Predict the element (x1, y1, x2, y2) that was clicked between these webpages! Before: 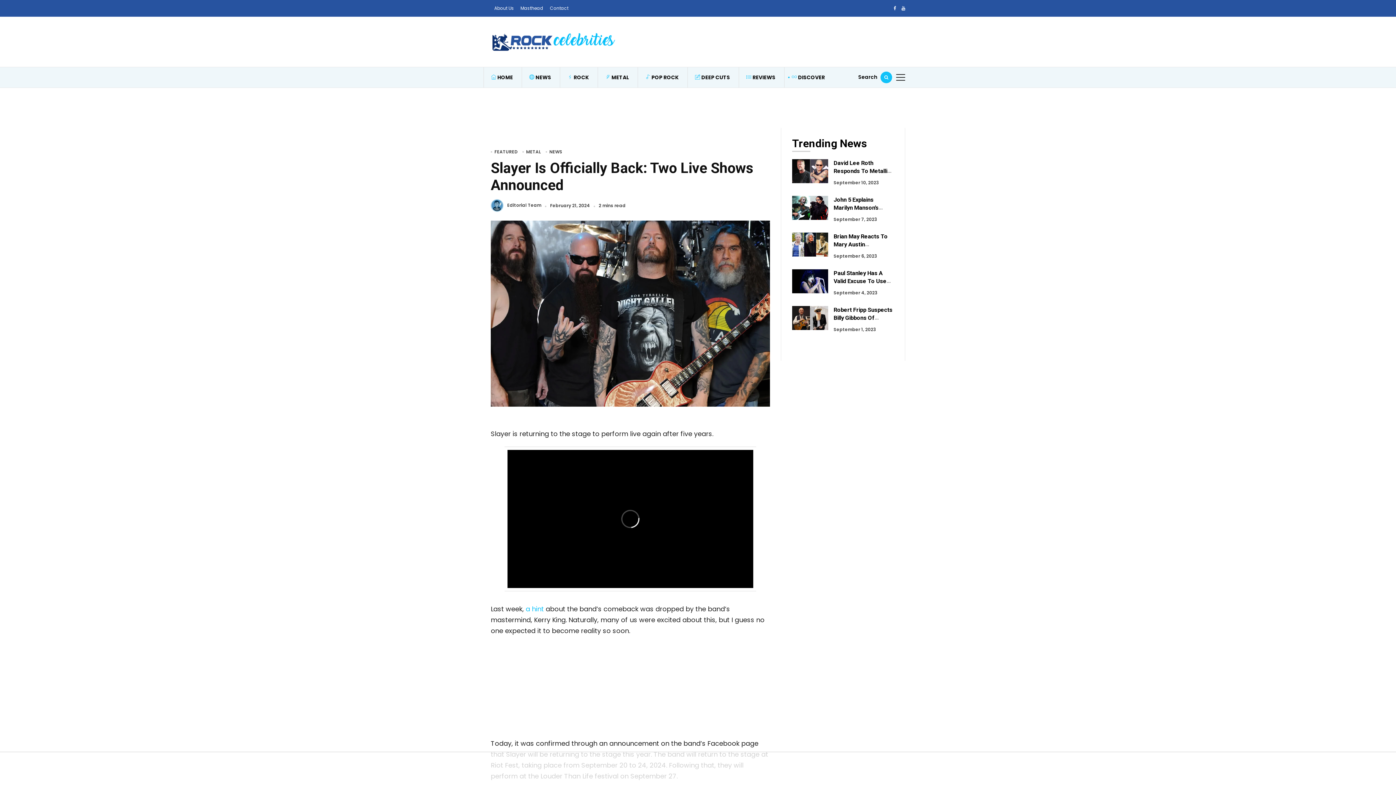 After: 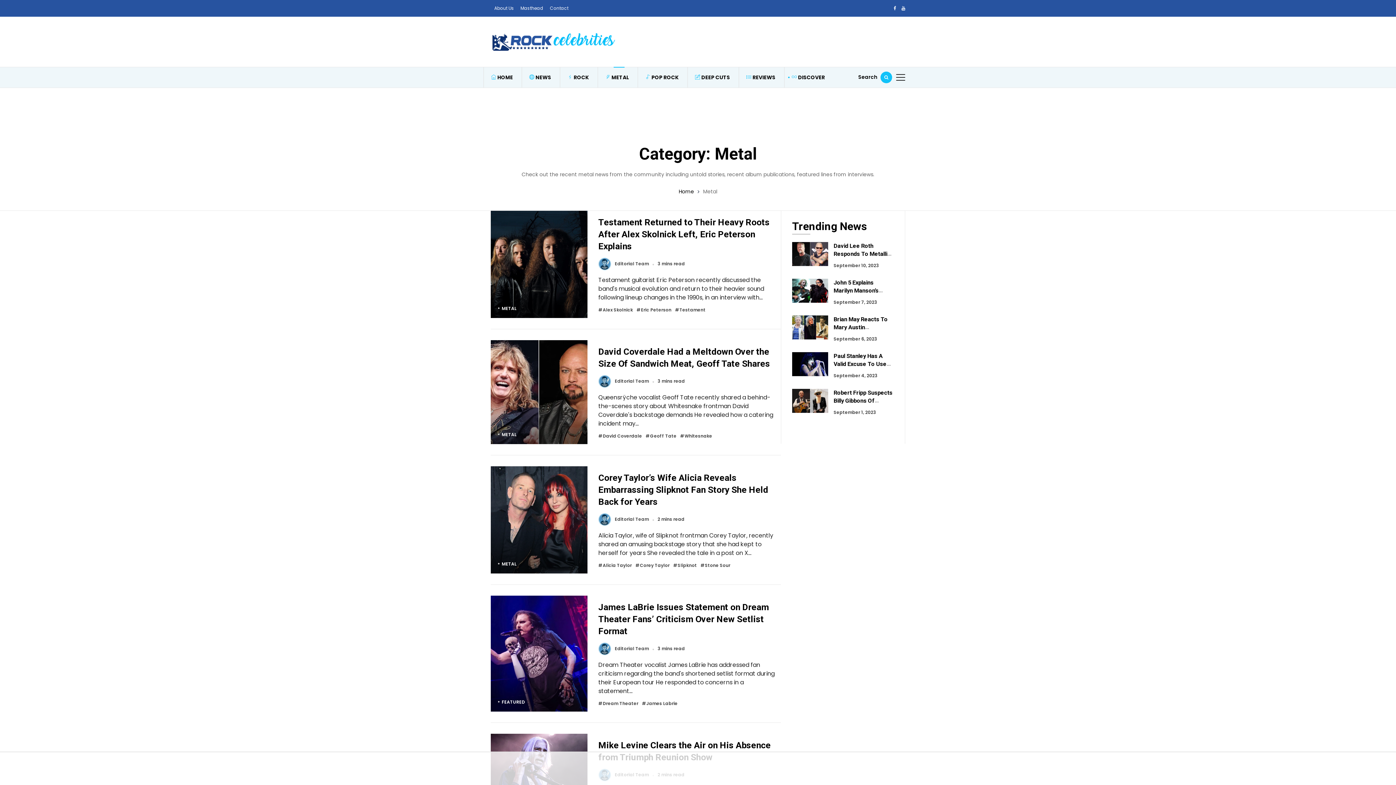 Action: label: METAL bbox: (526, 148, 541, 155)